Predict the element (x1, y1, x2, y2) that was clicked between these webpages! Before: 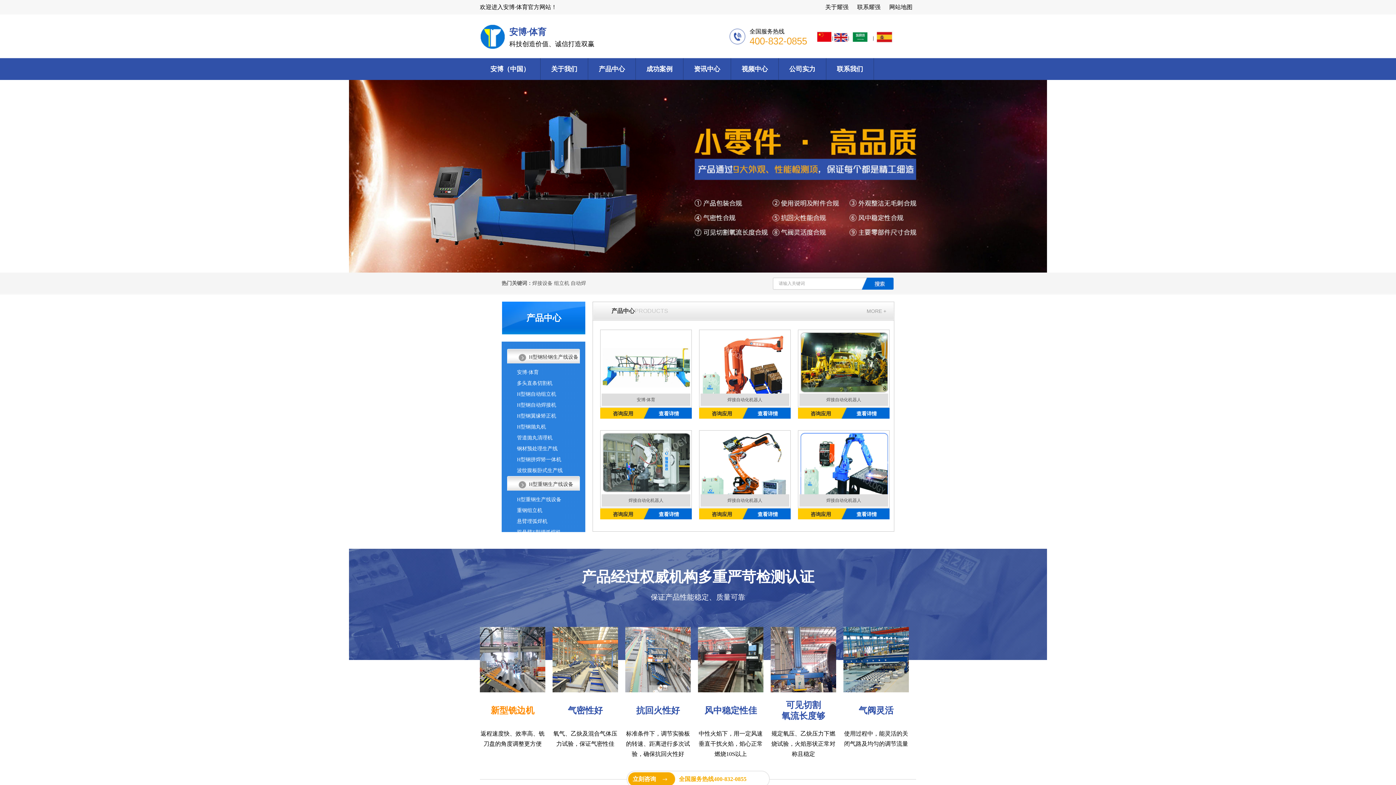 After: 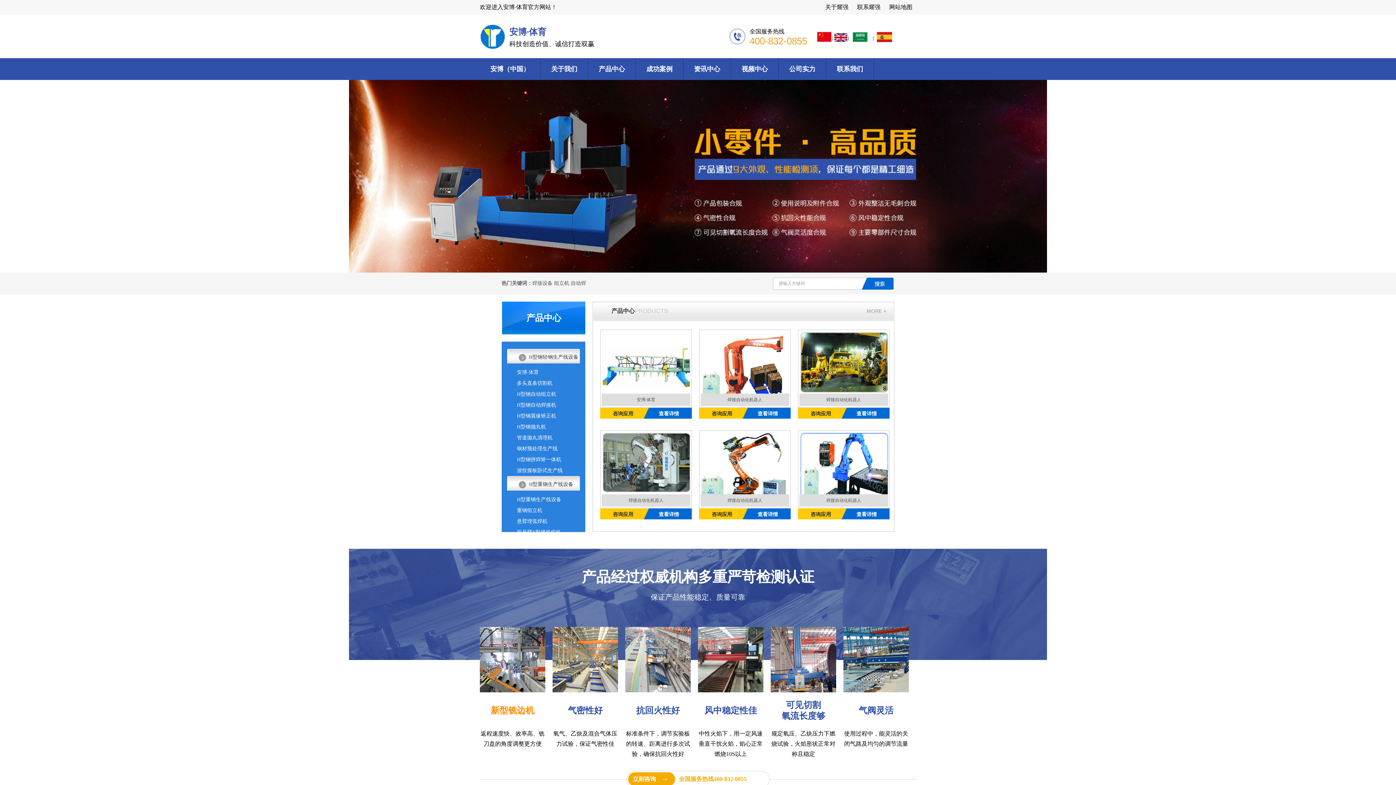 Action: label: 焊接自动化机器人 bbox: (699, 404, 790, 409)